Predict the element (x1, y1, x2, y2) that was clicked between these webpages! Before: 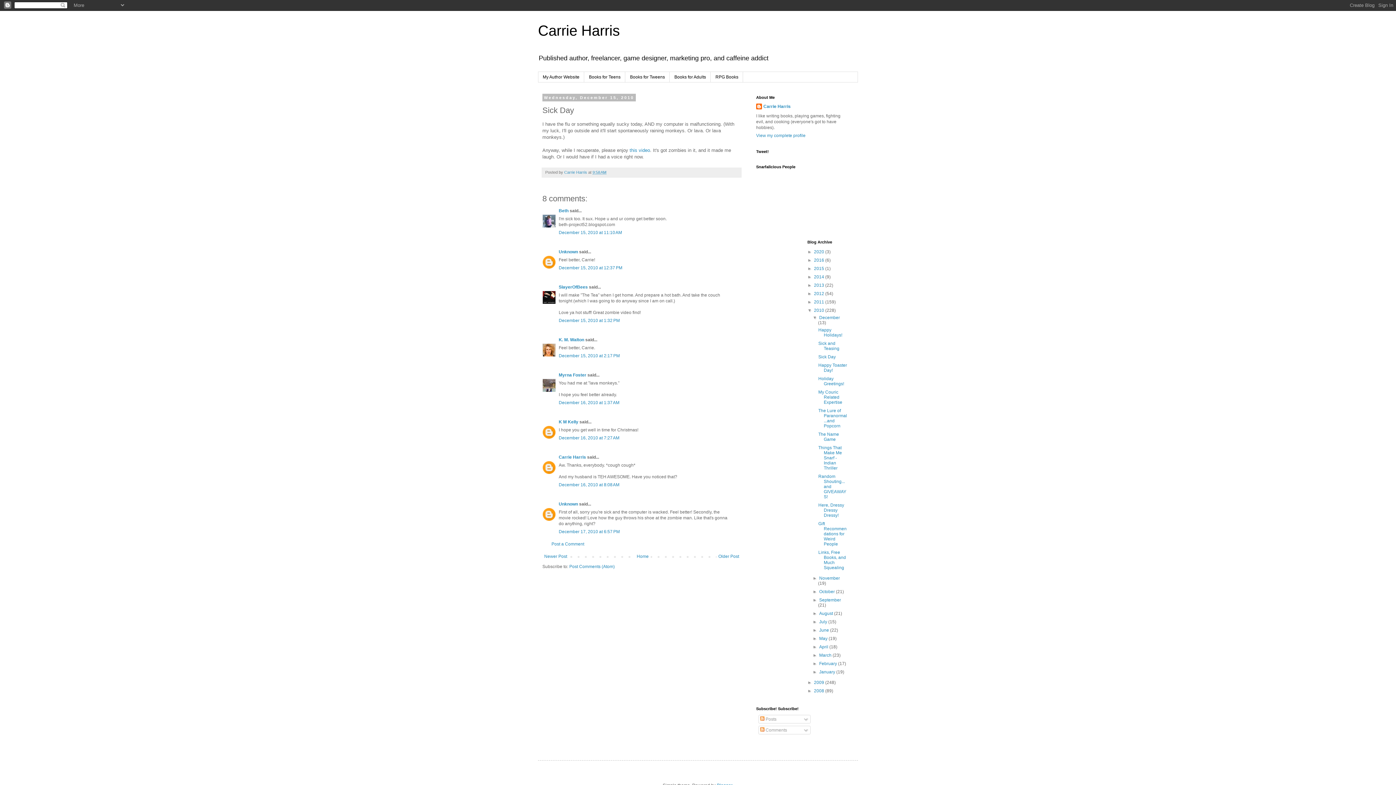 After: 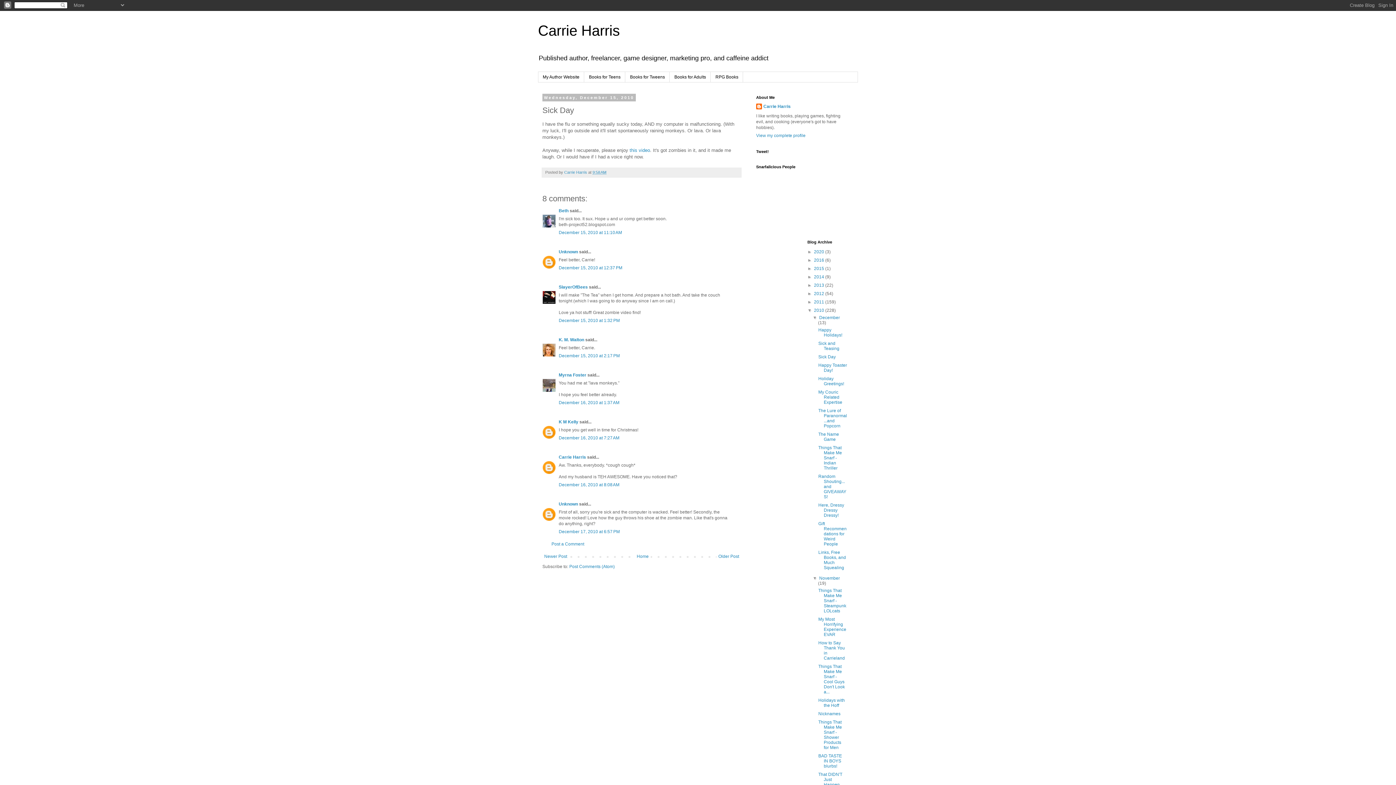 Action: bbox: (812, 576, 819, 581) label: ►  